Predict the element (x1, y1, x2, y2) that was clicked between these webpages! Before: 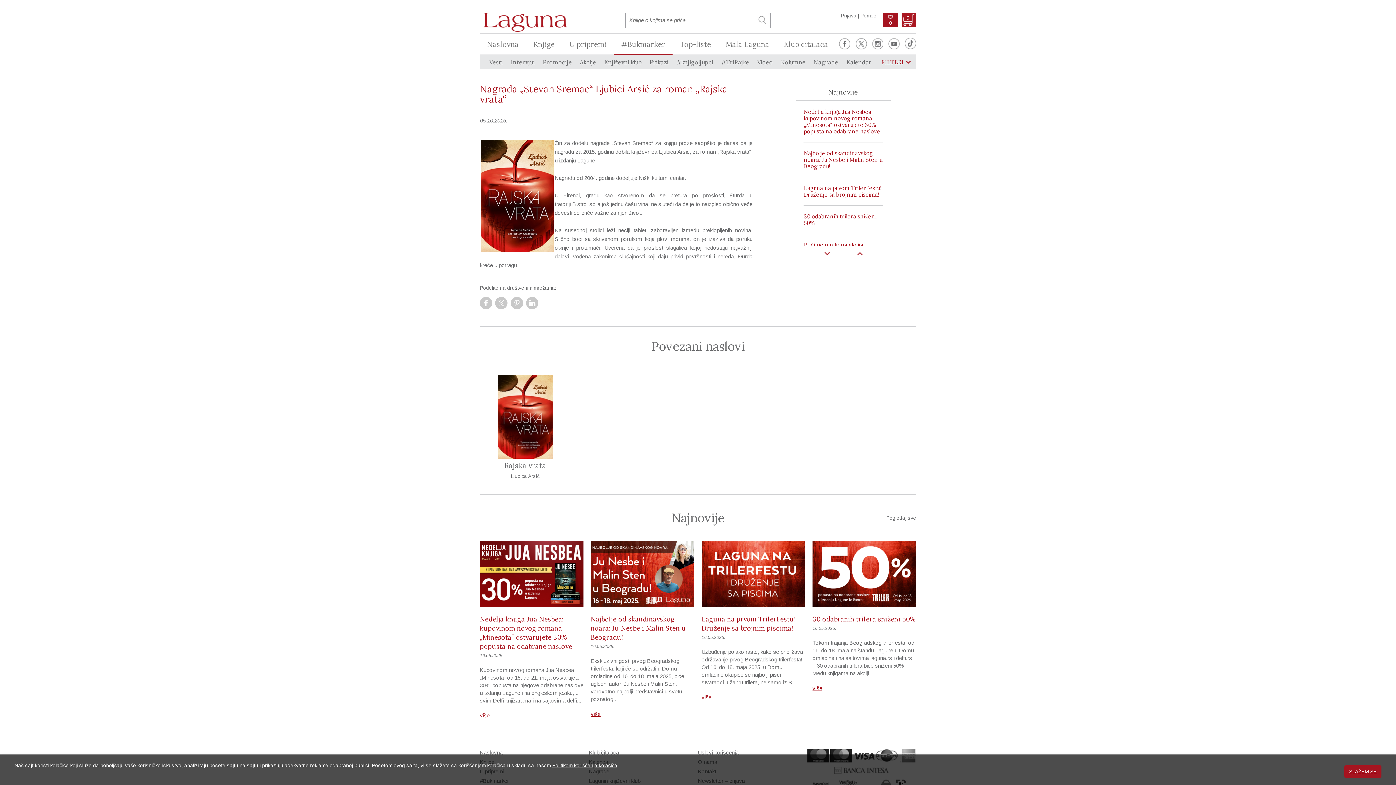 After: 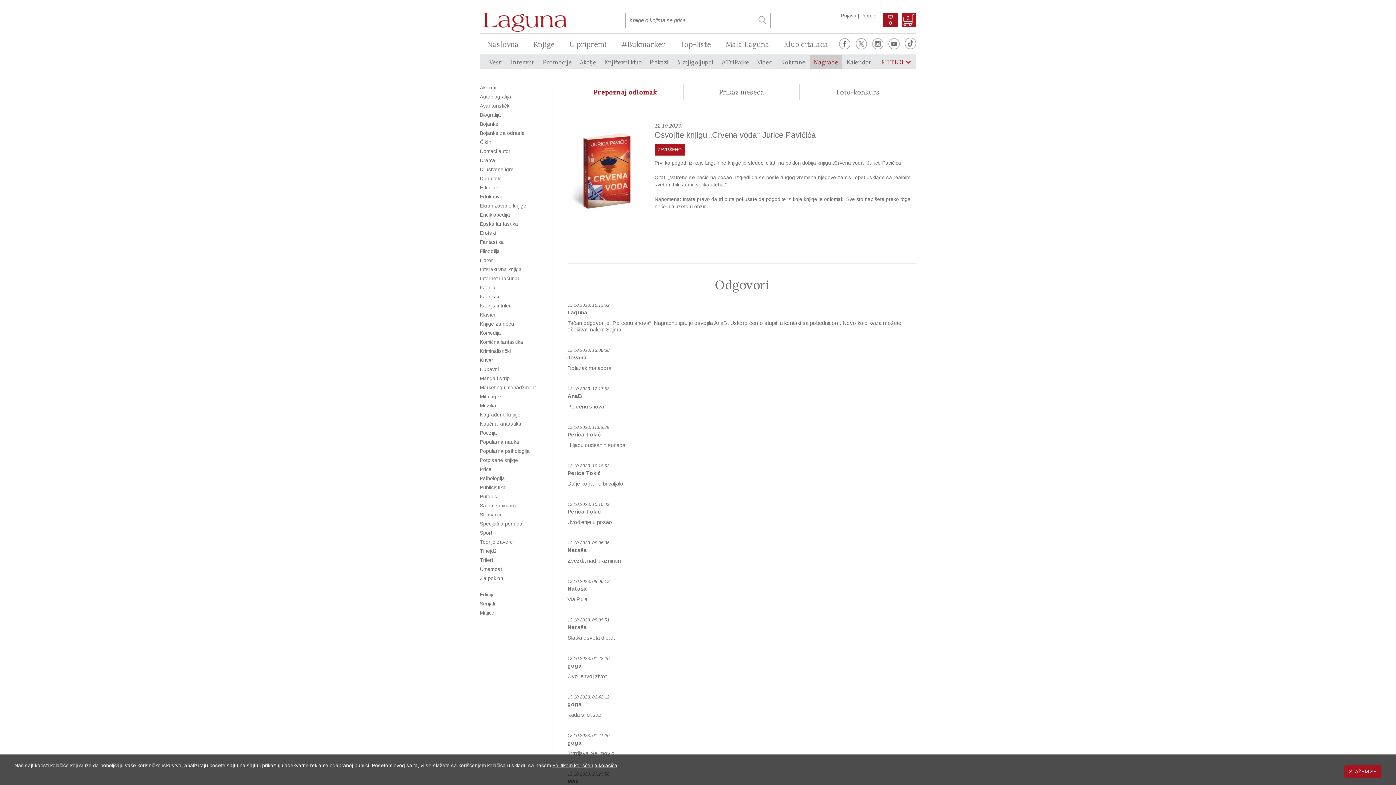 Action: label: Nagrade bbox: (809, 55, 842, 69)